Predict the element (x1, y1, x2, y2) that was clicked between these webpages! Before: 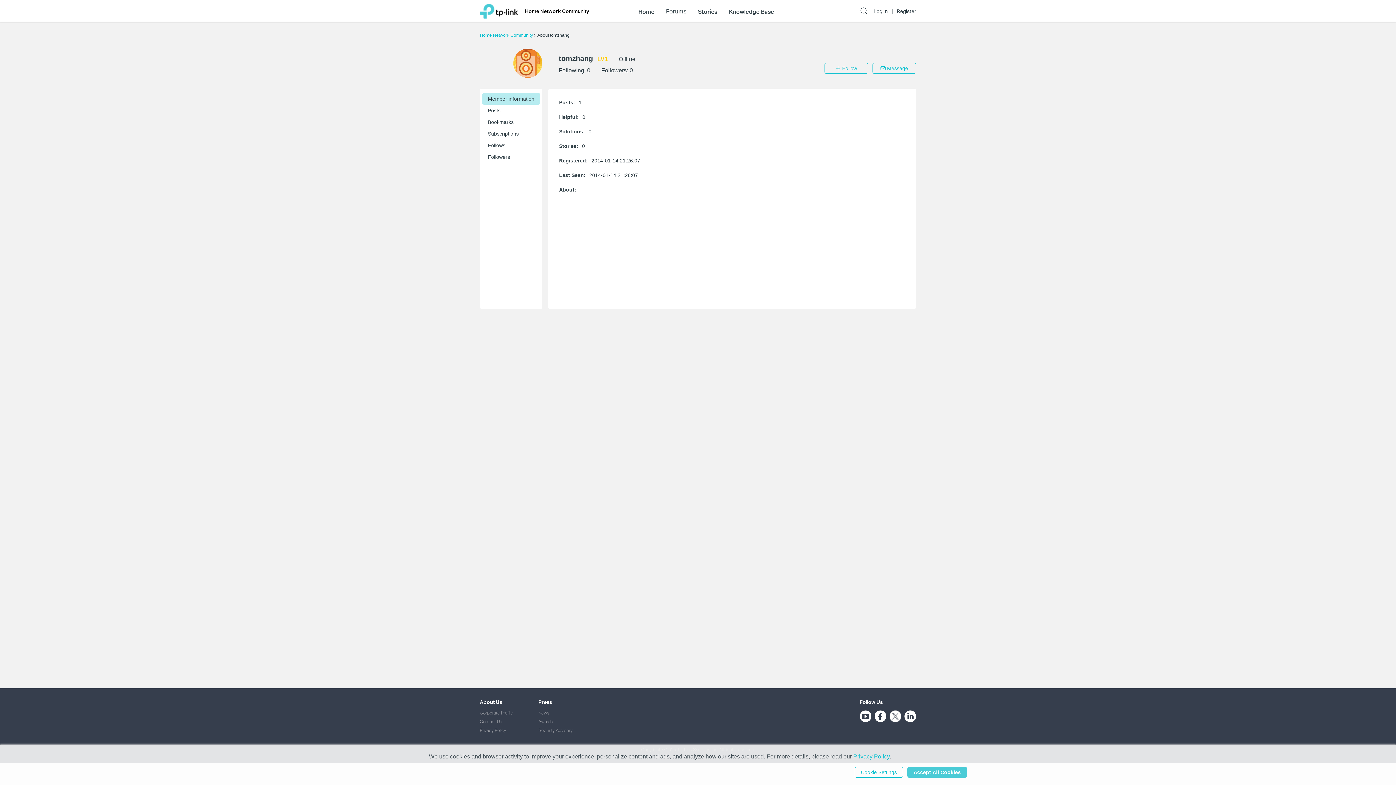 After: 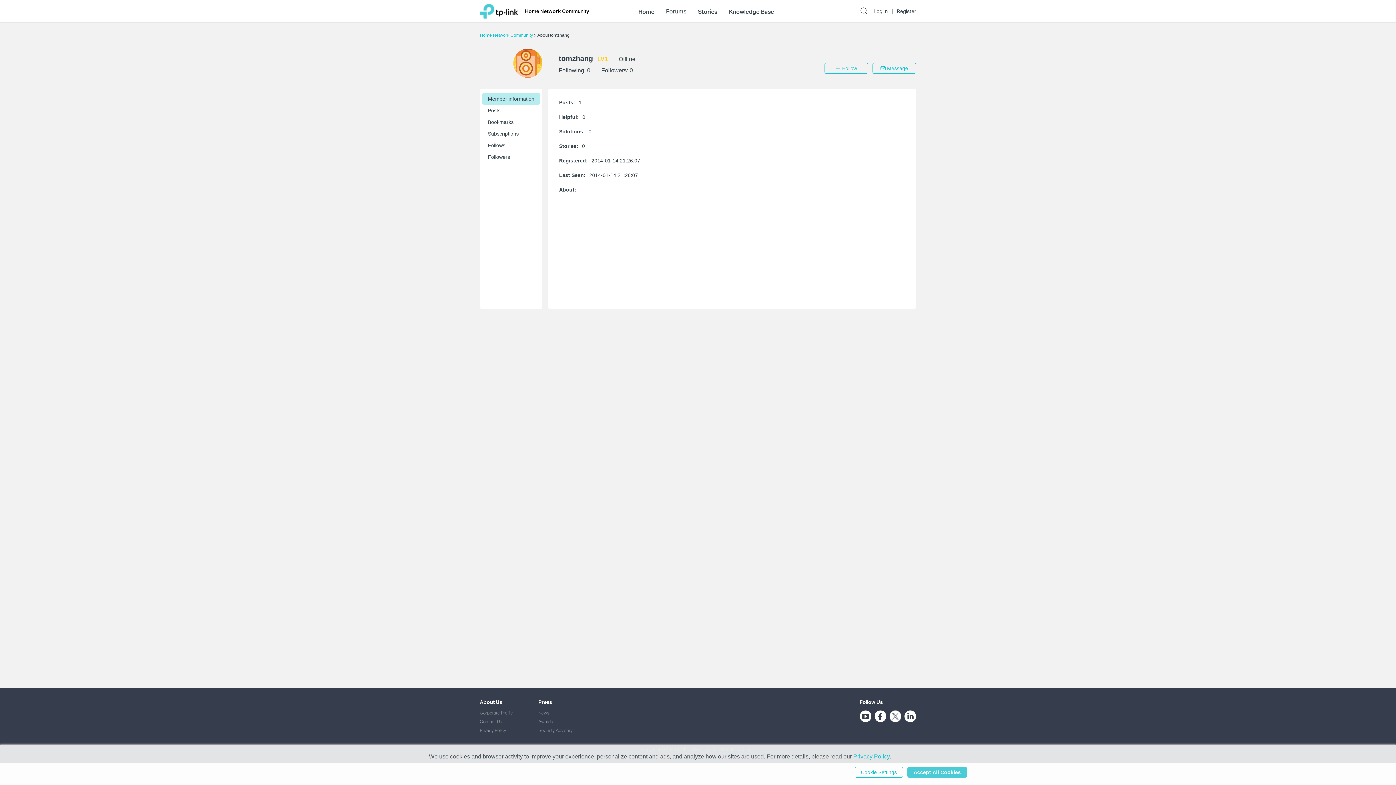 Action: bbox: (889, 710, 901, 724)